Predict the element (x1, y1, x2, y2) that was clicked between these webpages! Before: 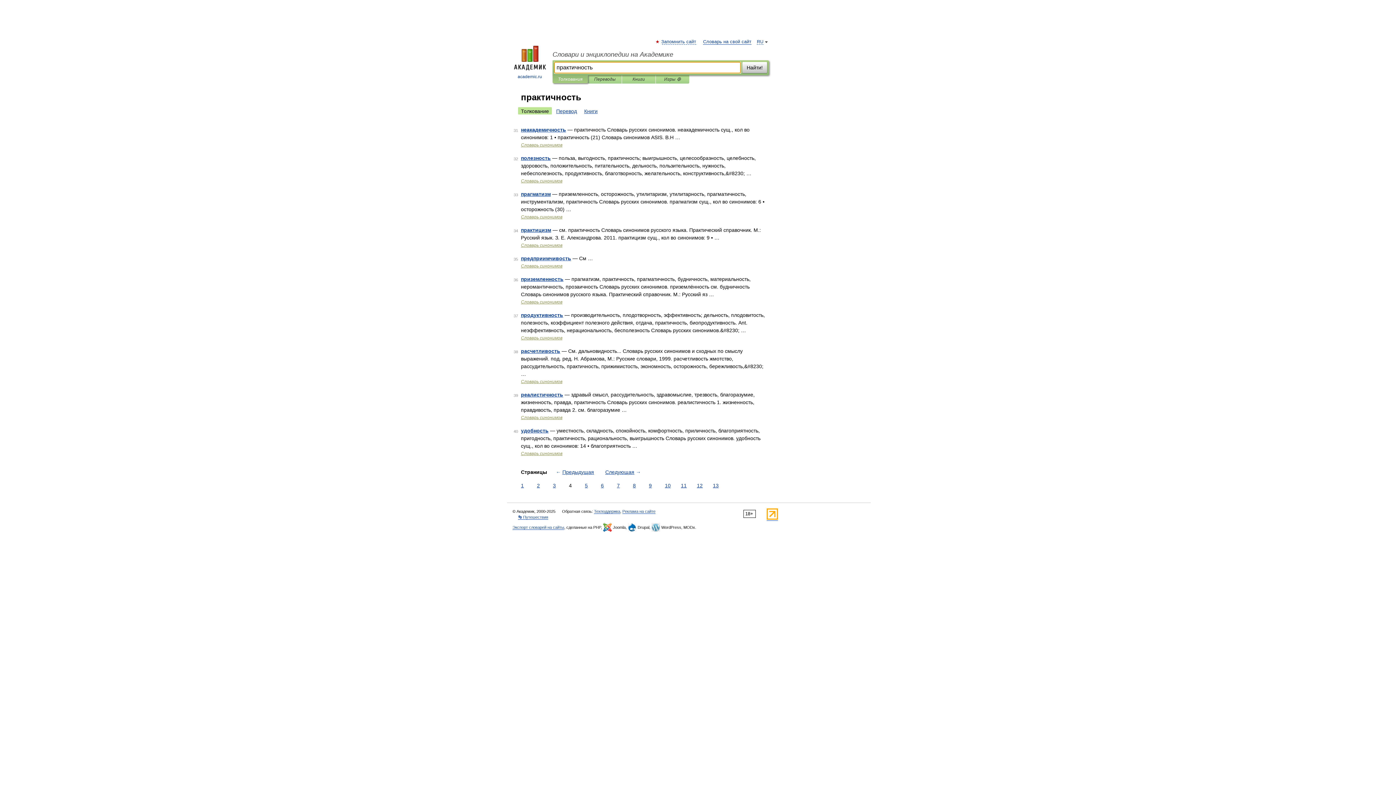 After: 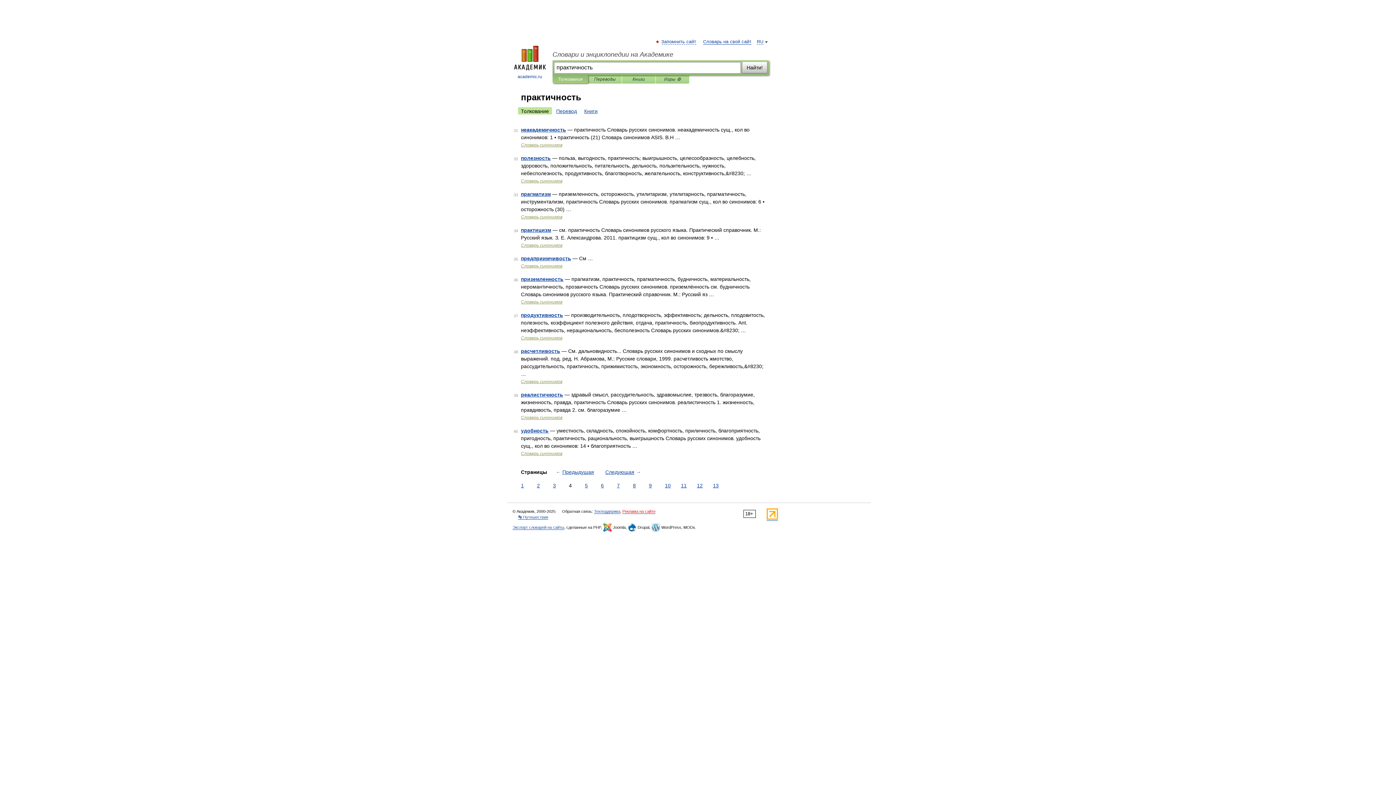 Action: label: Реклама на сайте bbox: (622, 509, 655, 514)